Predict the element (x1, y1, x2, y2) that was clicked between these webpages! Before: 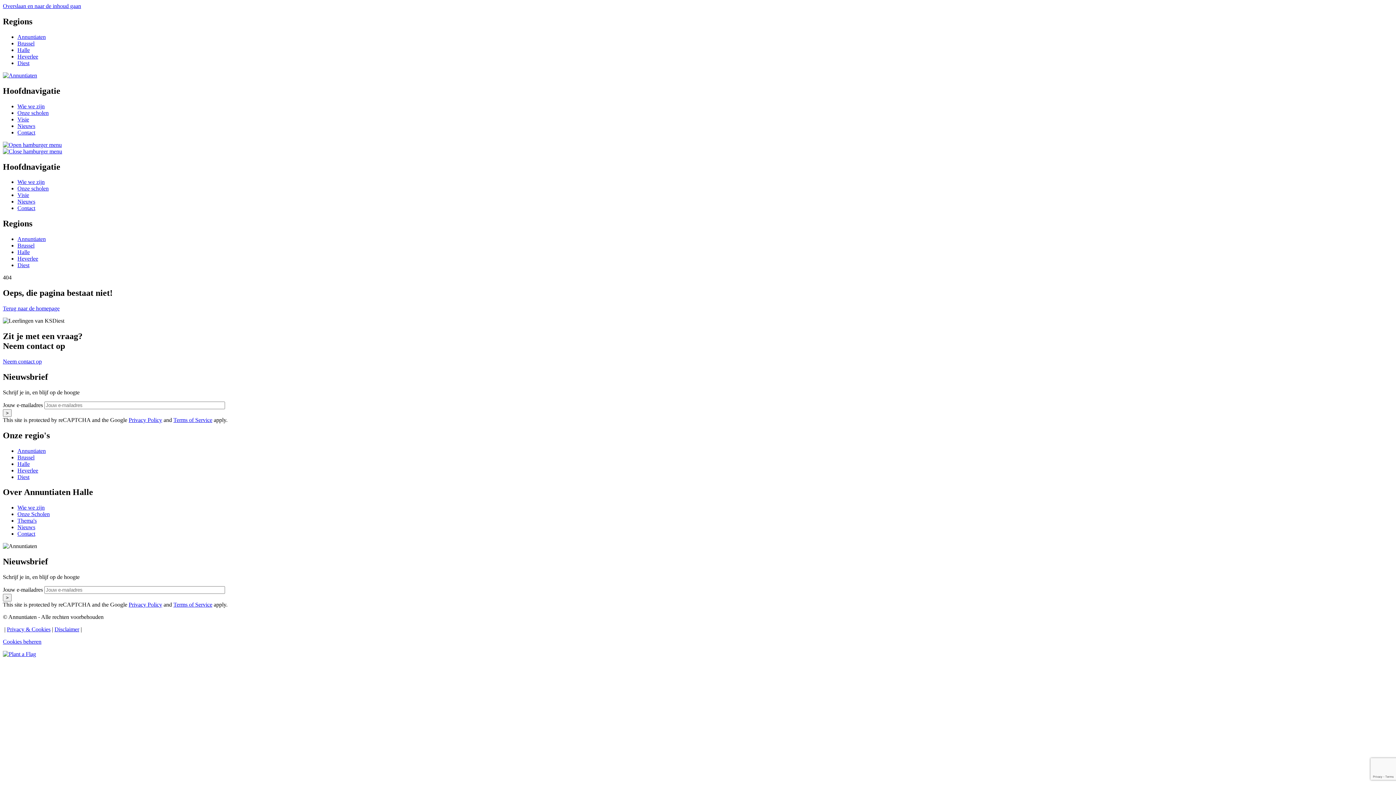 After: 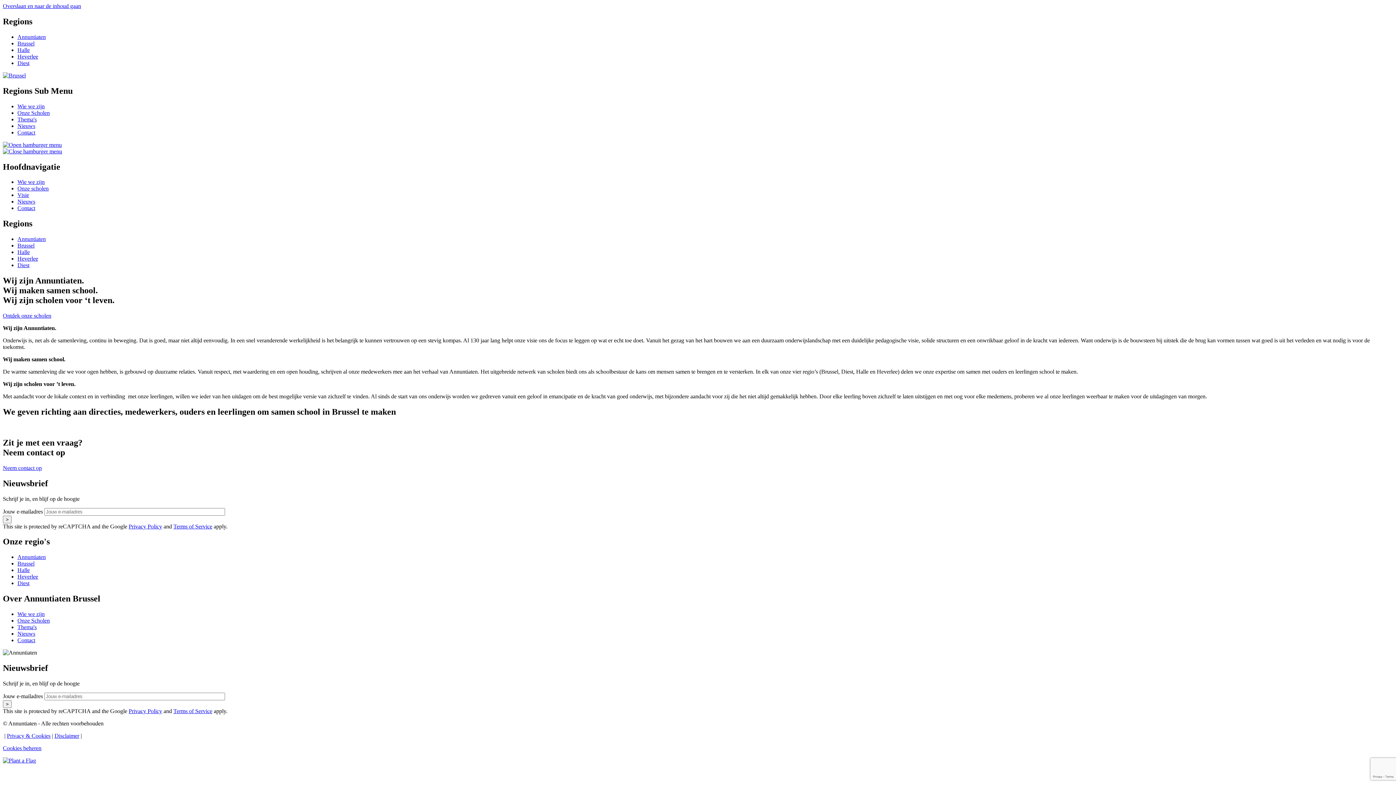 Action: bbox: (17, 454, 34, 460) label: Brussel